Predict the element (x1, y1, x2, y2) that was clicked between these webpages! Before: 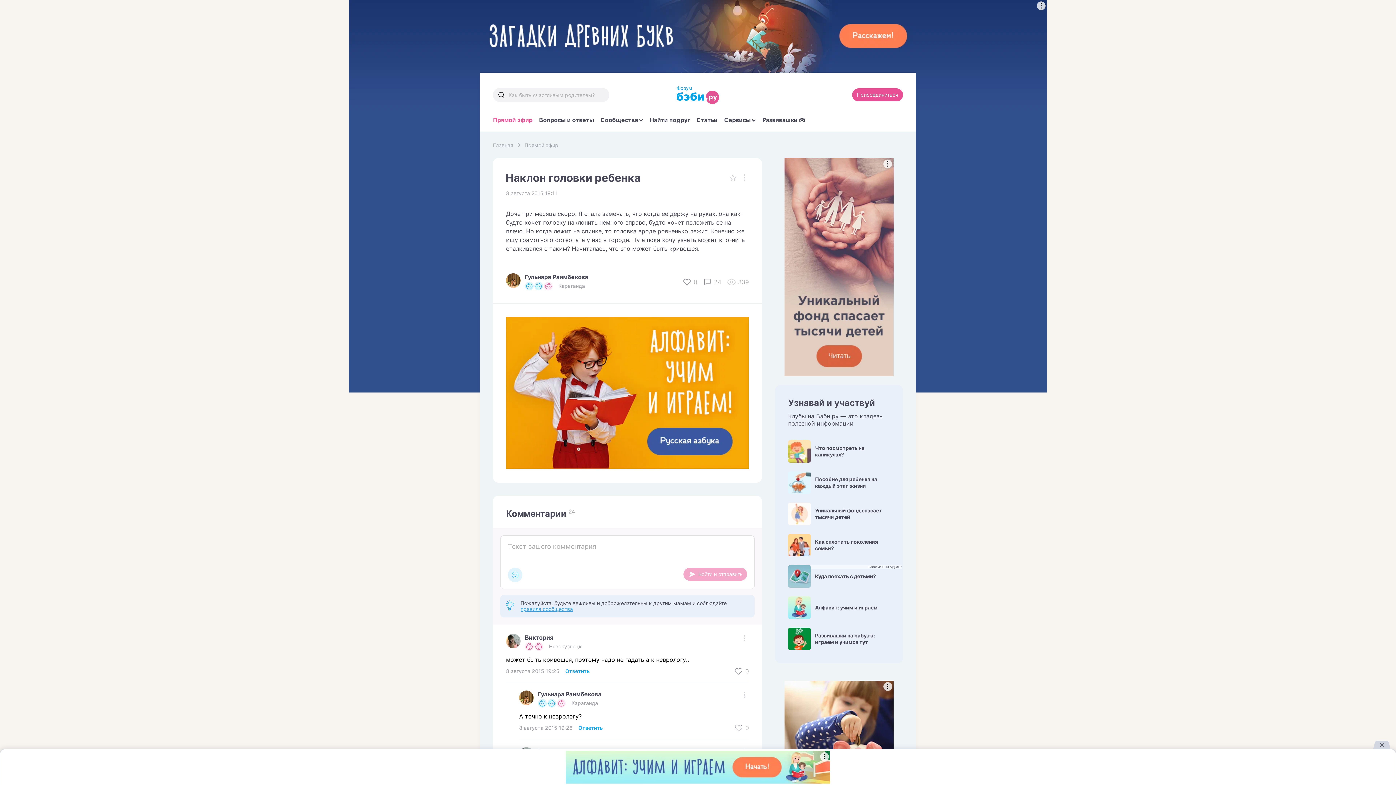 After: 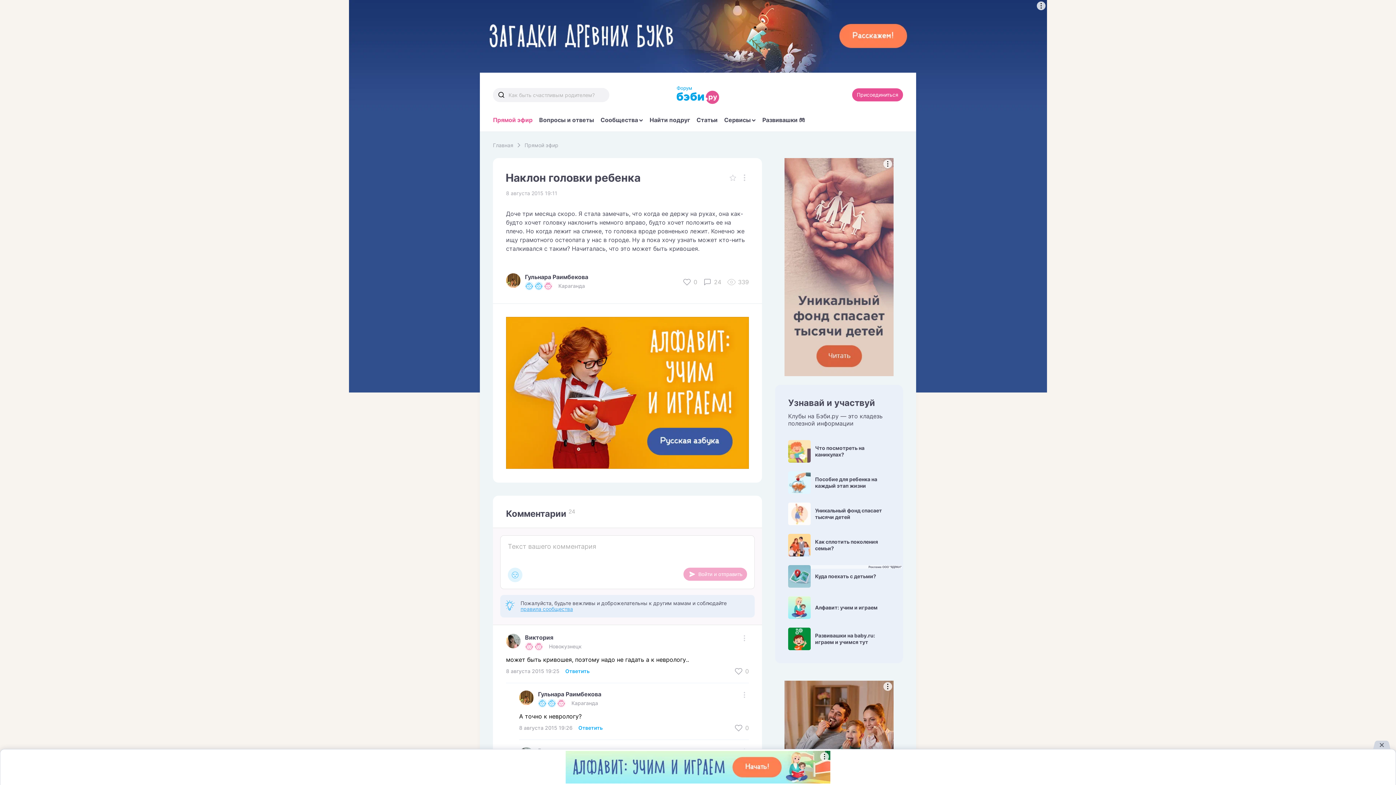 Action: bbox: (506, 590, 506, 590)